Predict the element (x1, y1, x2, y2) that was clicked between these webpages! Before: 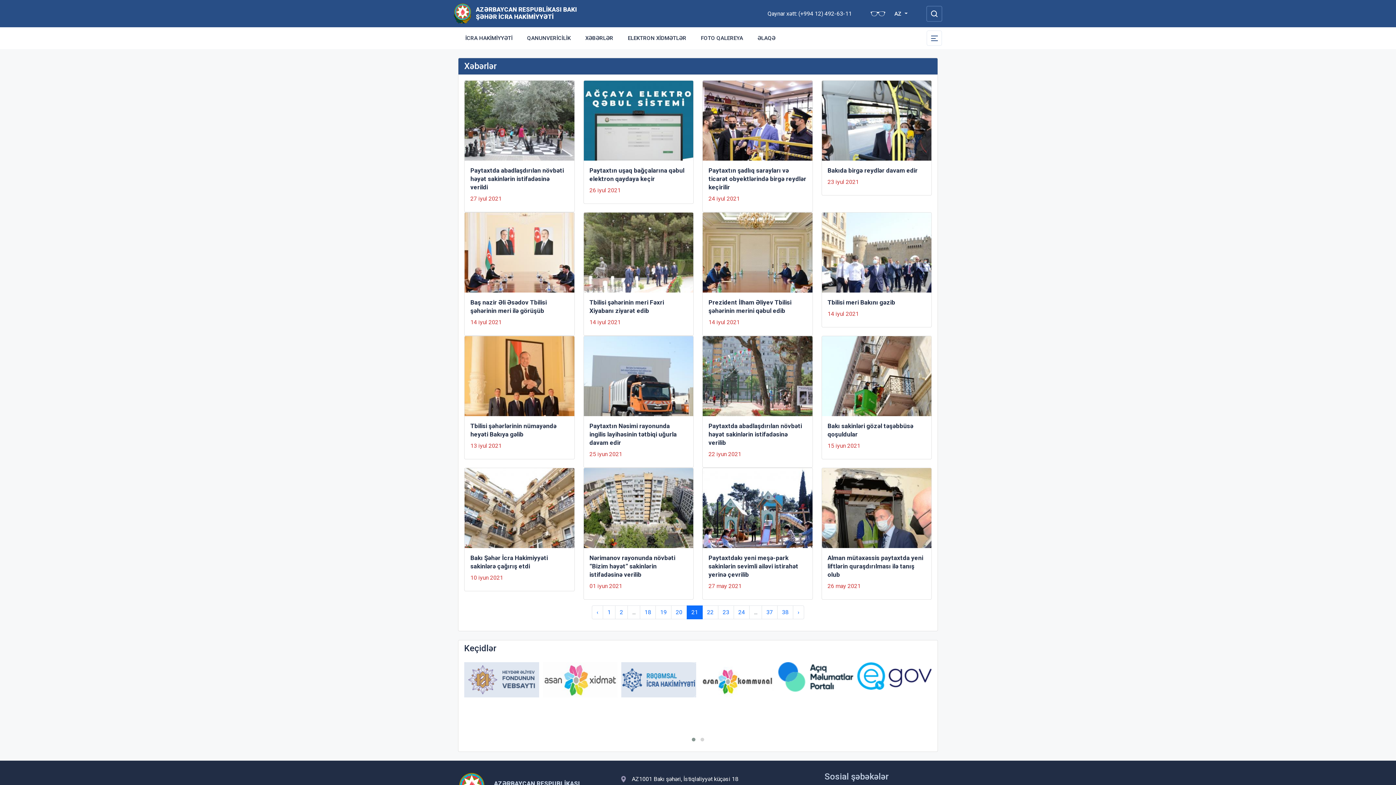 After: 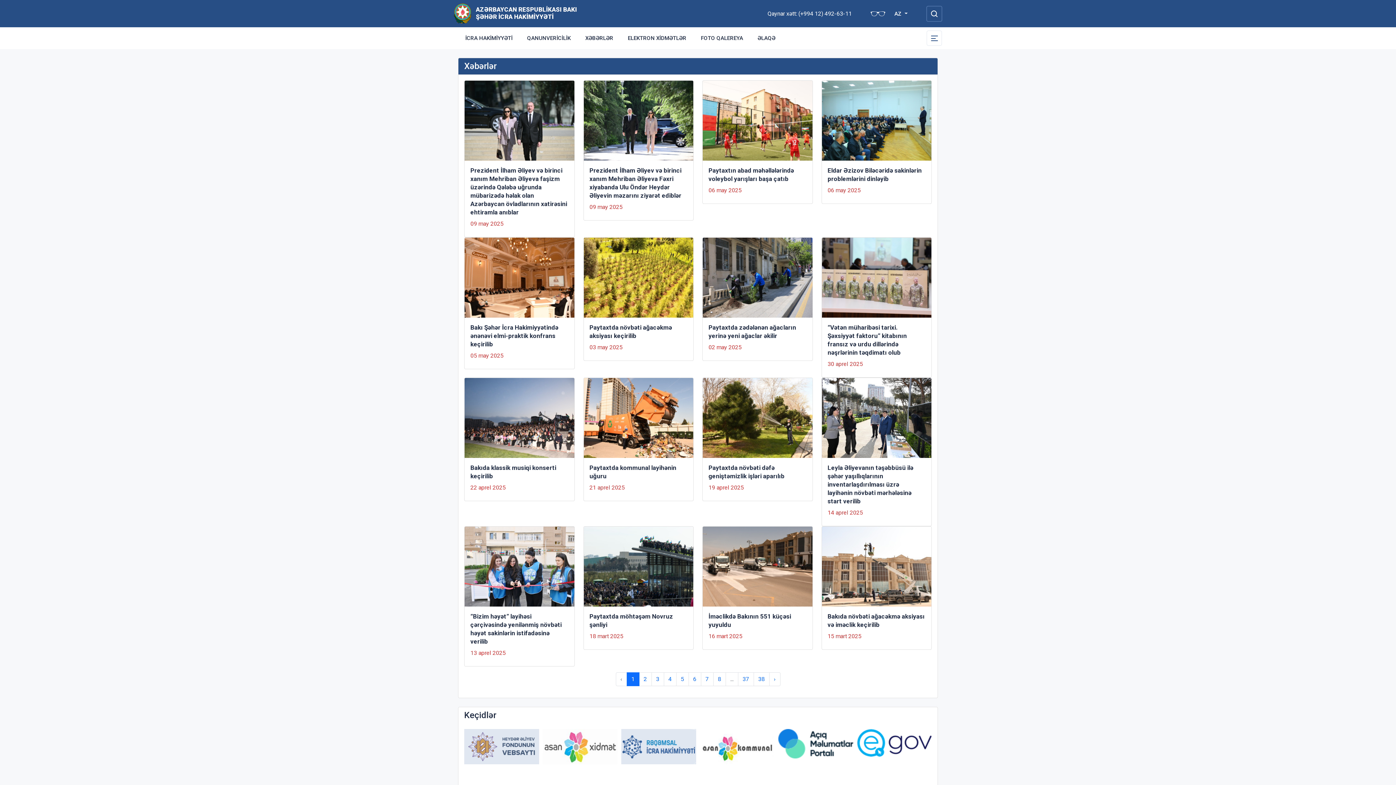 Action: label: 1 bbox: (602, 605, 615, 619)